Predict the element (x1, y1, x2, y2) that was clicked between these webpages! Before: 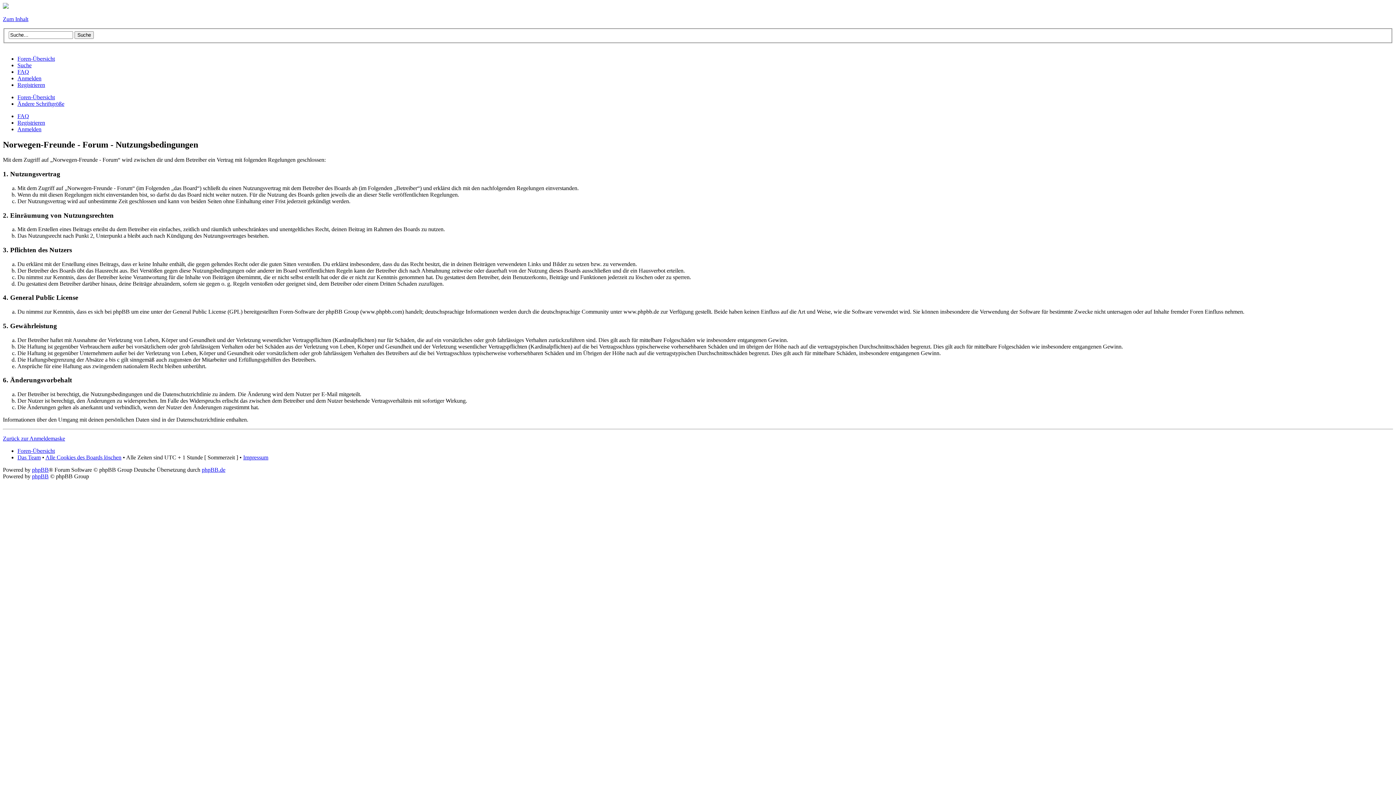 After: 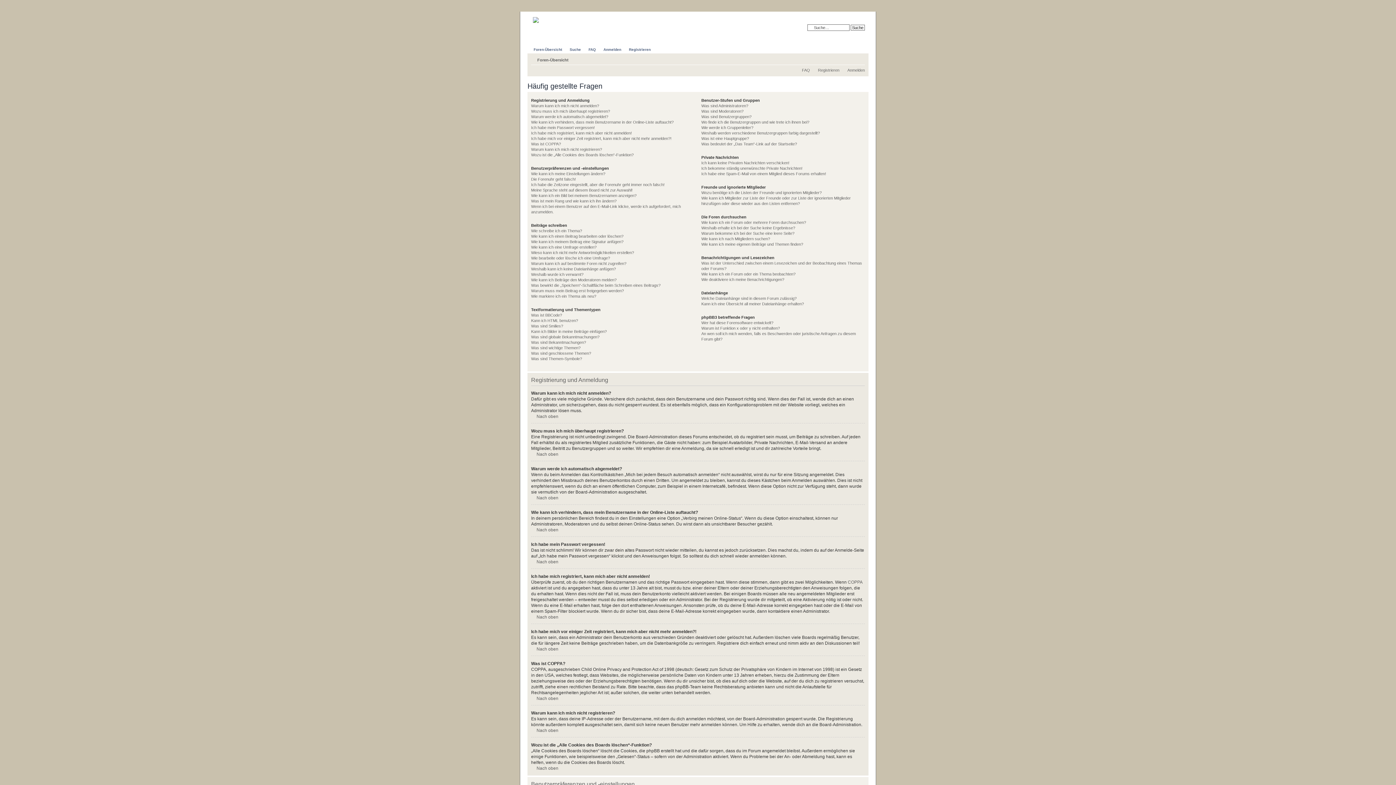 Action: bbox: (17, 68, 29, 74) label: FAQ